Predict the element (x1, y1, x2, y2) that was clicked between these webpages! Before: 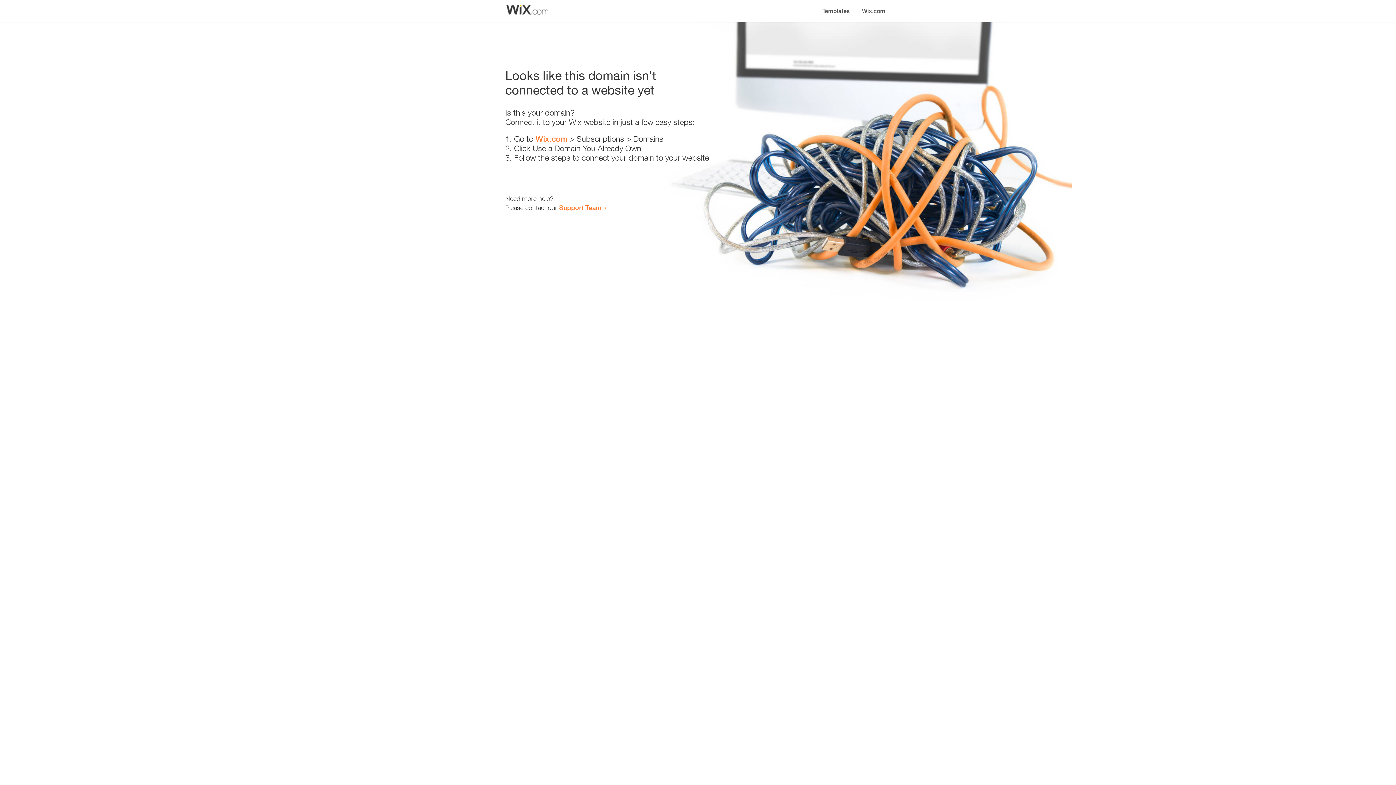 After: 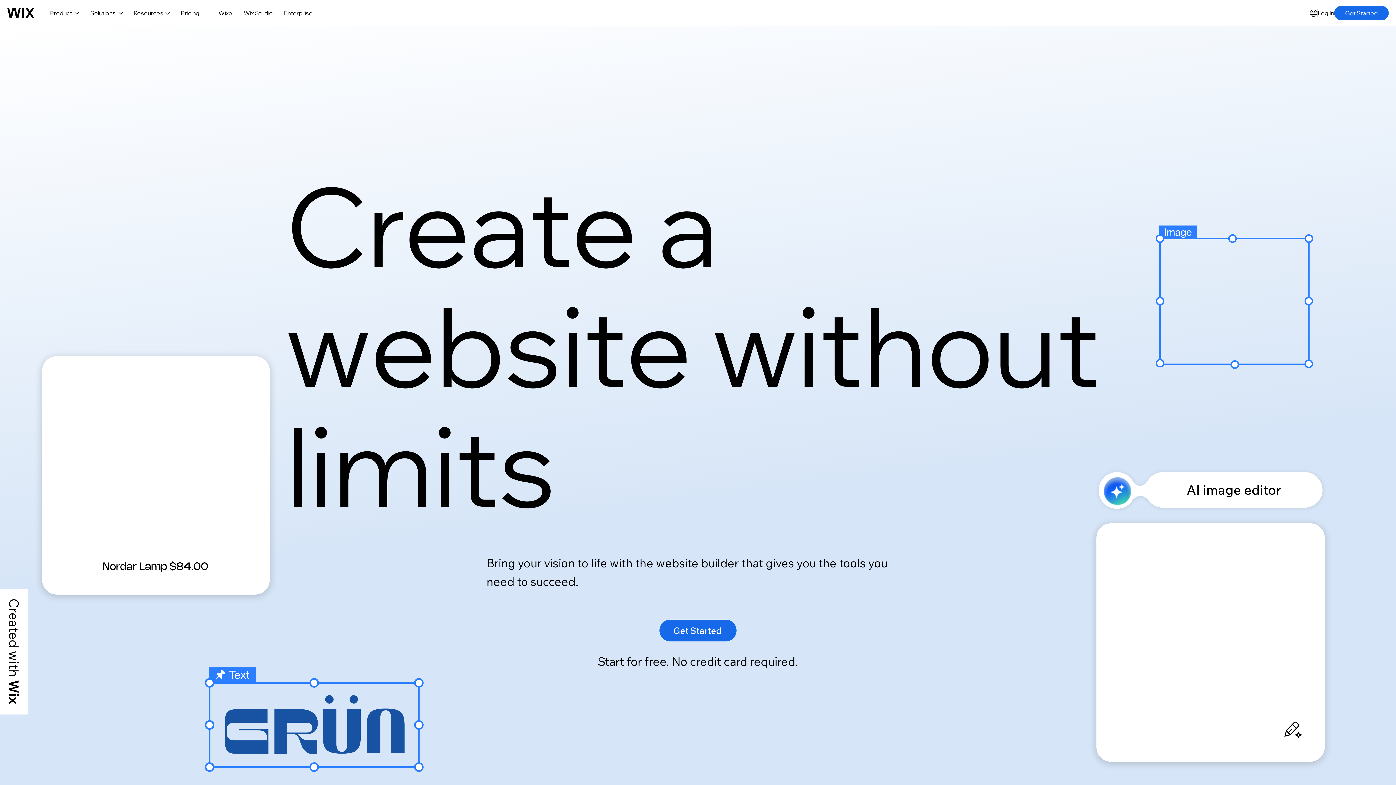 Action: label: Wix.com bbox: (535, 134, 567, 143)